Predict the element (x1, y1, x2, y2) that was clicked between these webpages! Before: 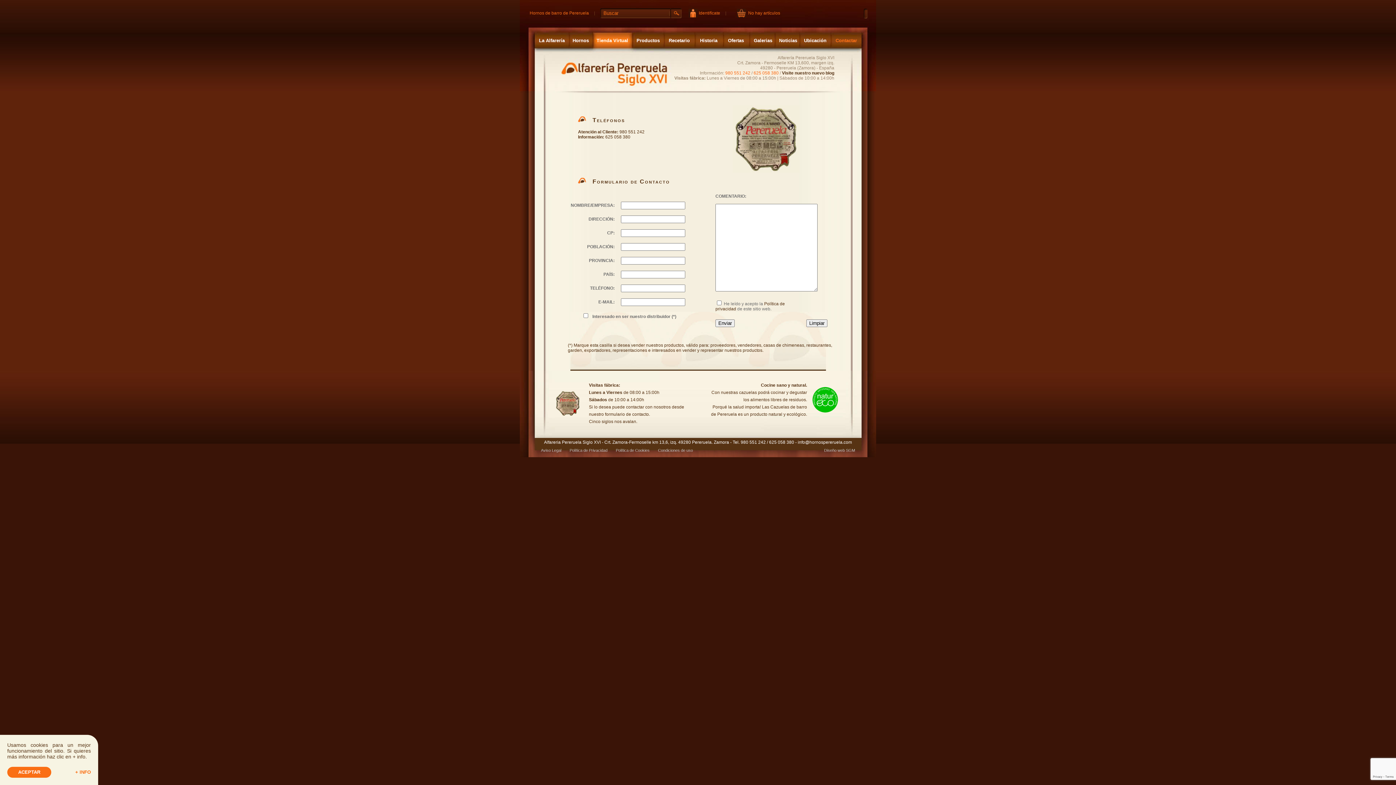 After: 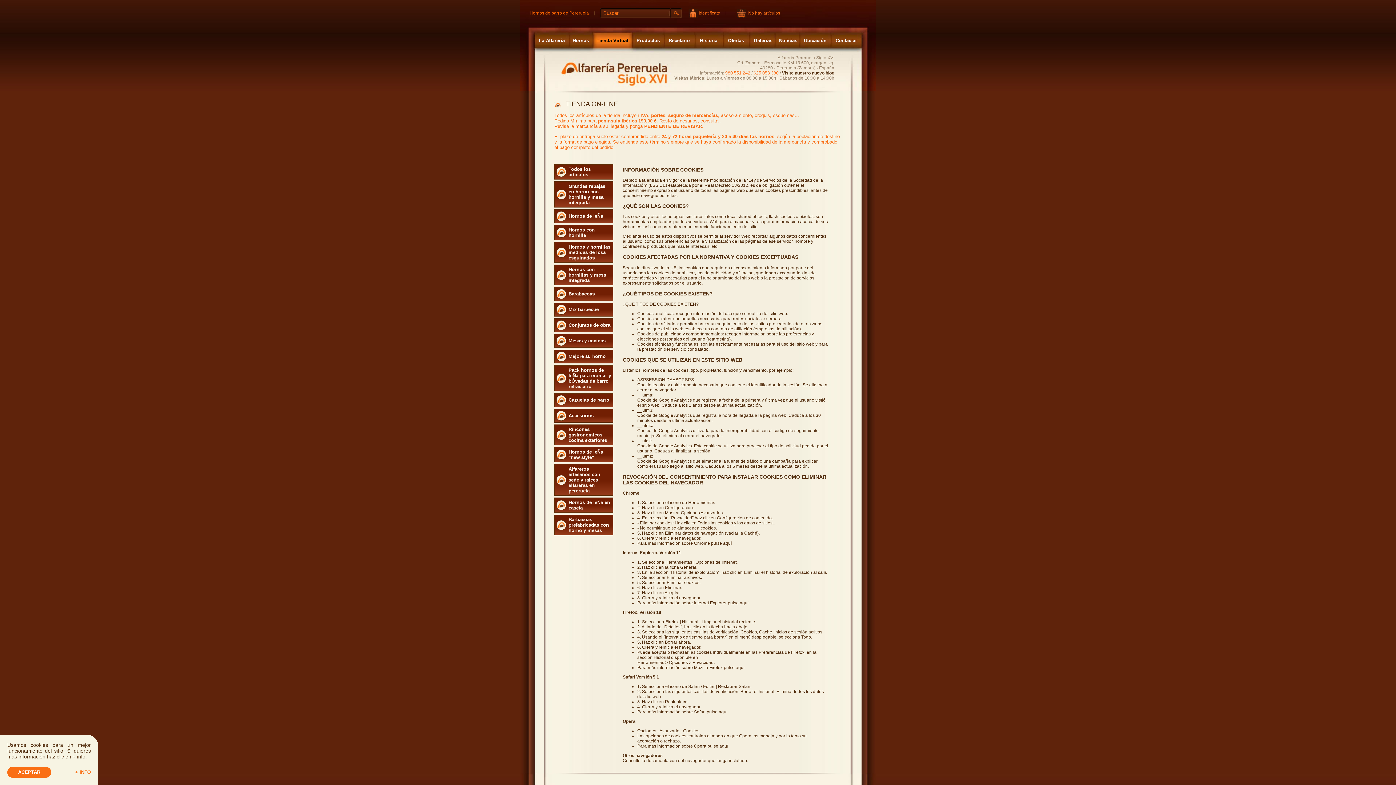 Action: label: Política de Cookies bbox: (616, 448, 649, 452)